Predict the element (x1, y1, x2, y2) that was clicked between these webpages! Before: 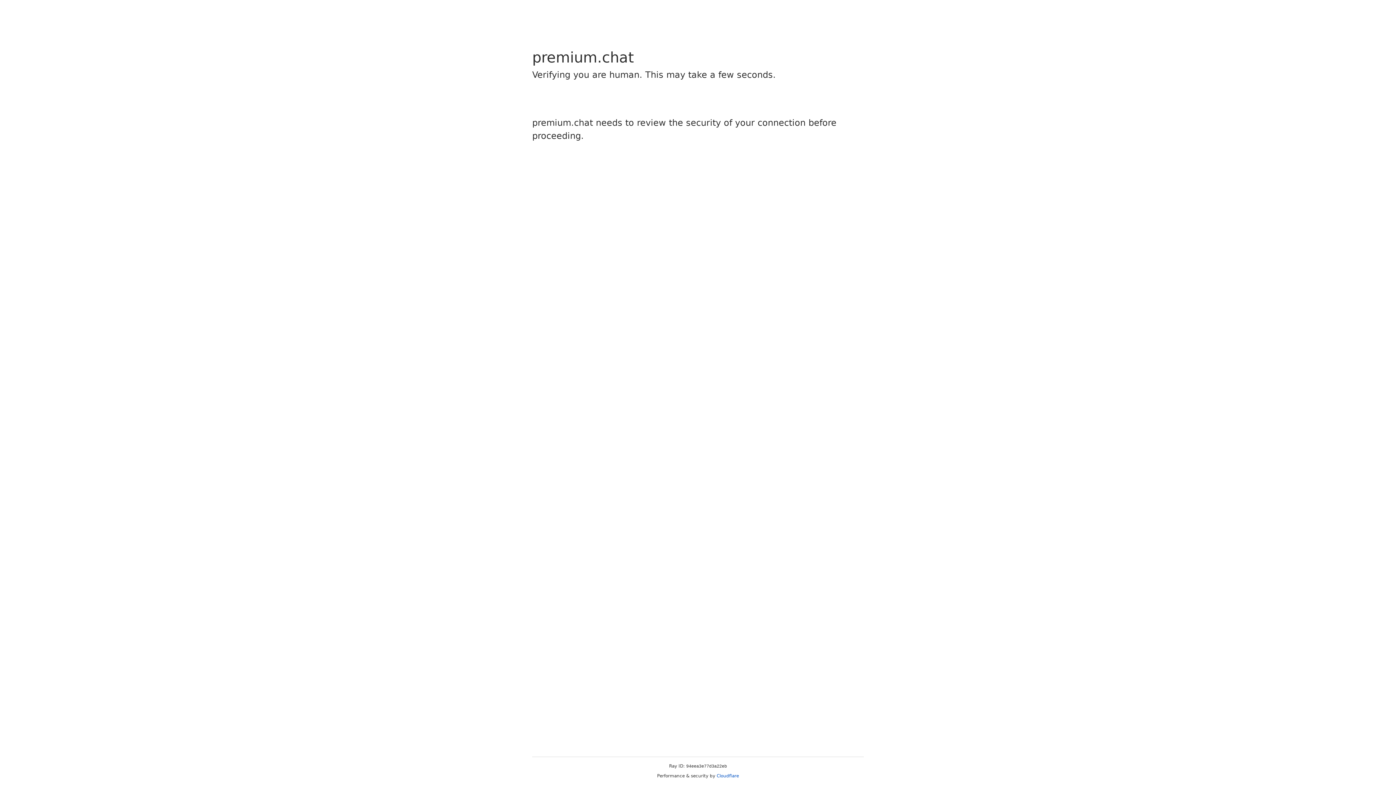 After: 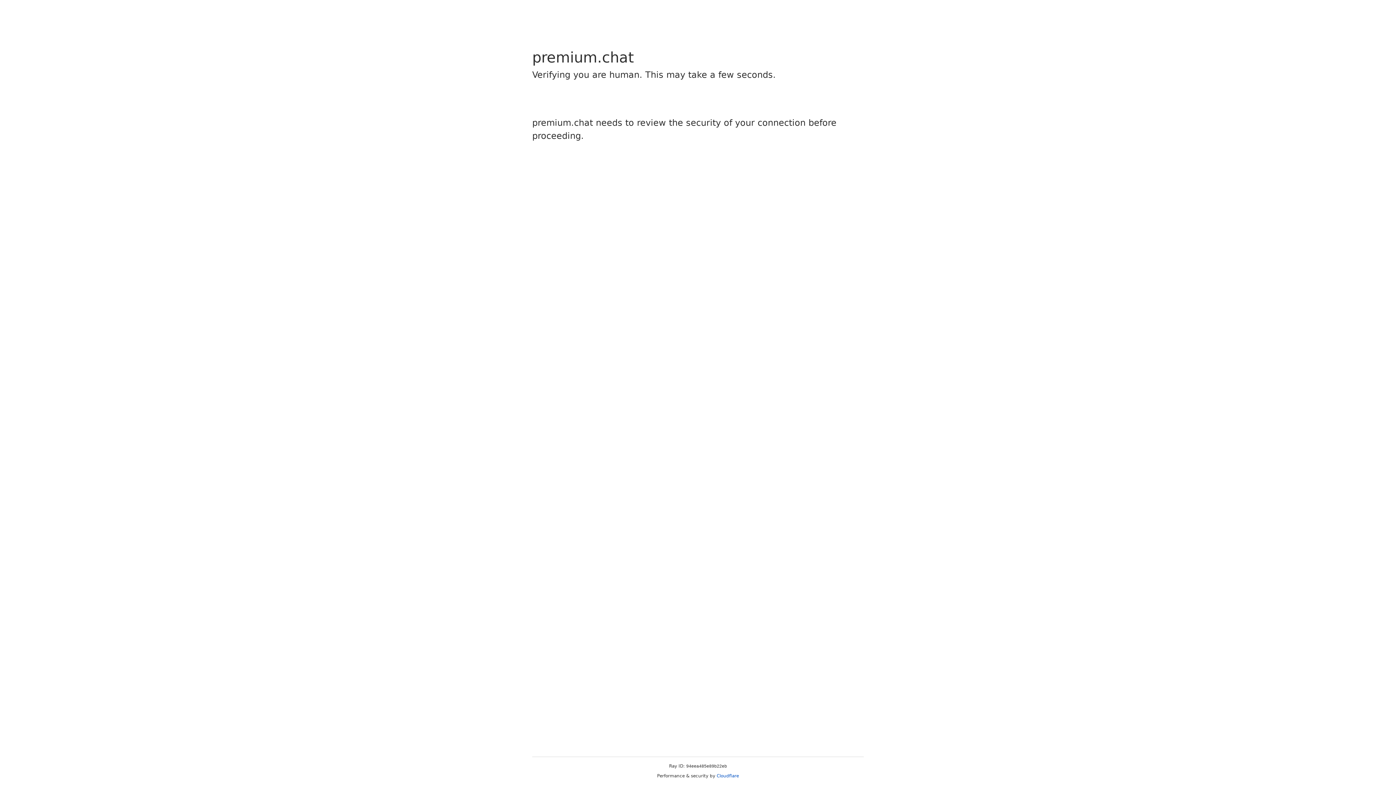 Action: label: Cloudflare bbox: (716, 773, 739, 778)